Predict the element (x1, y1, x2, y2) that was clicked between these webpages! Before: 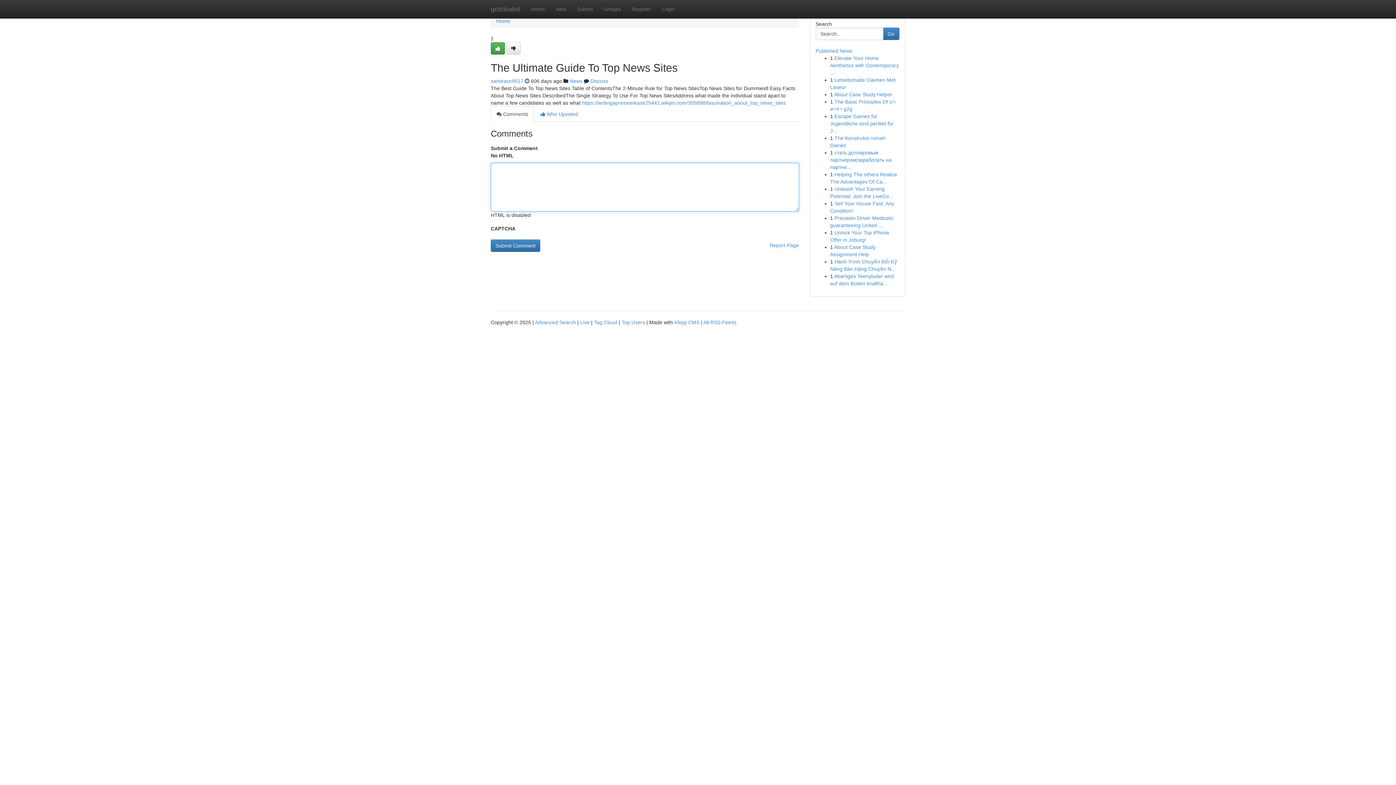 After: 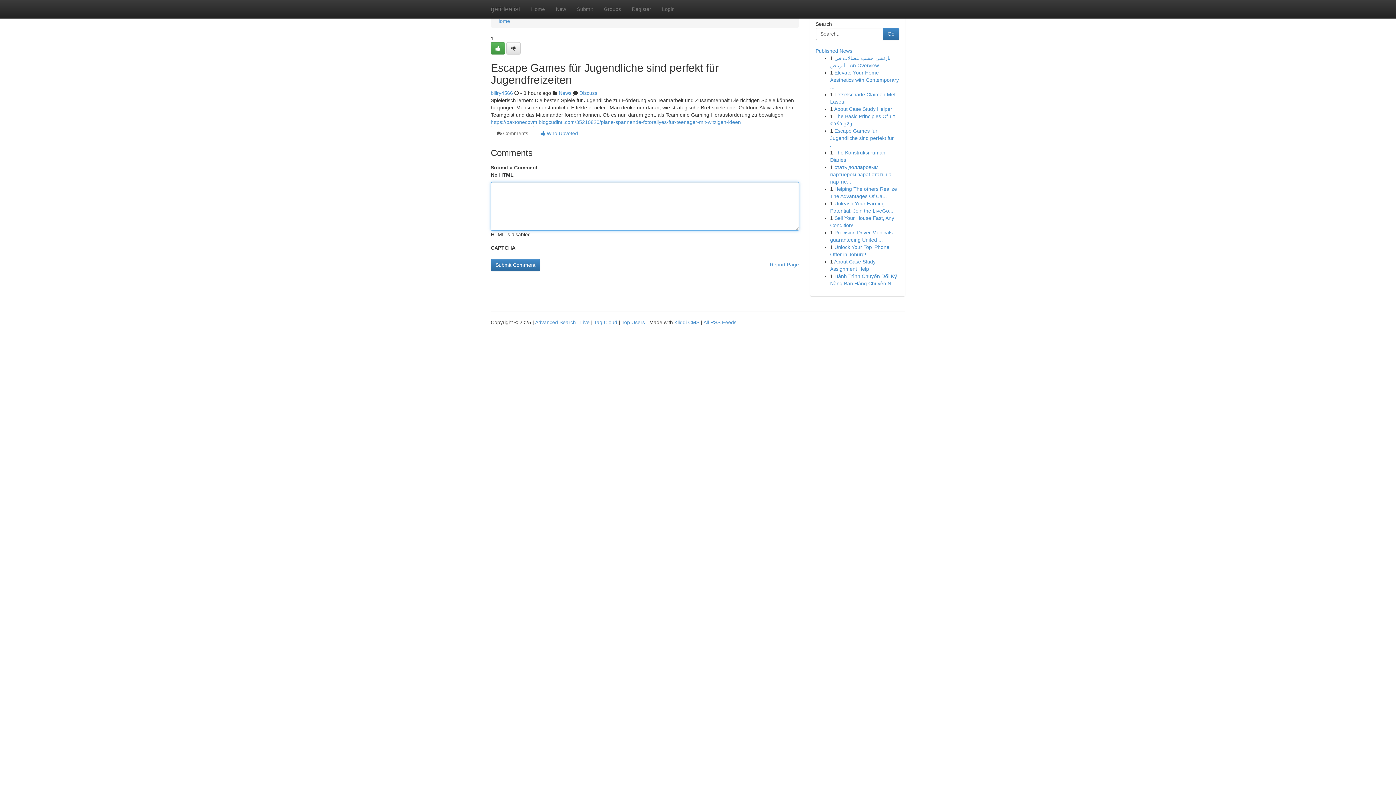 Action: label: Escape Games für Jugendliche sind perfekt für J... bbox: (830, 113, 894, 133)